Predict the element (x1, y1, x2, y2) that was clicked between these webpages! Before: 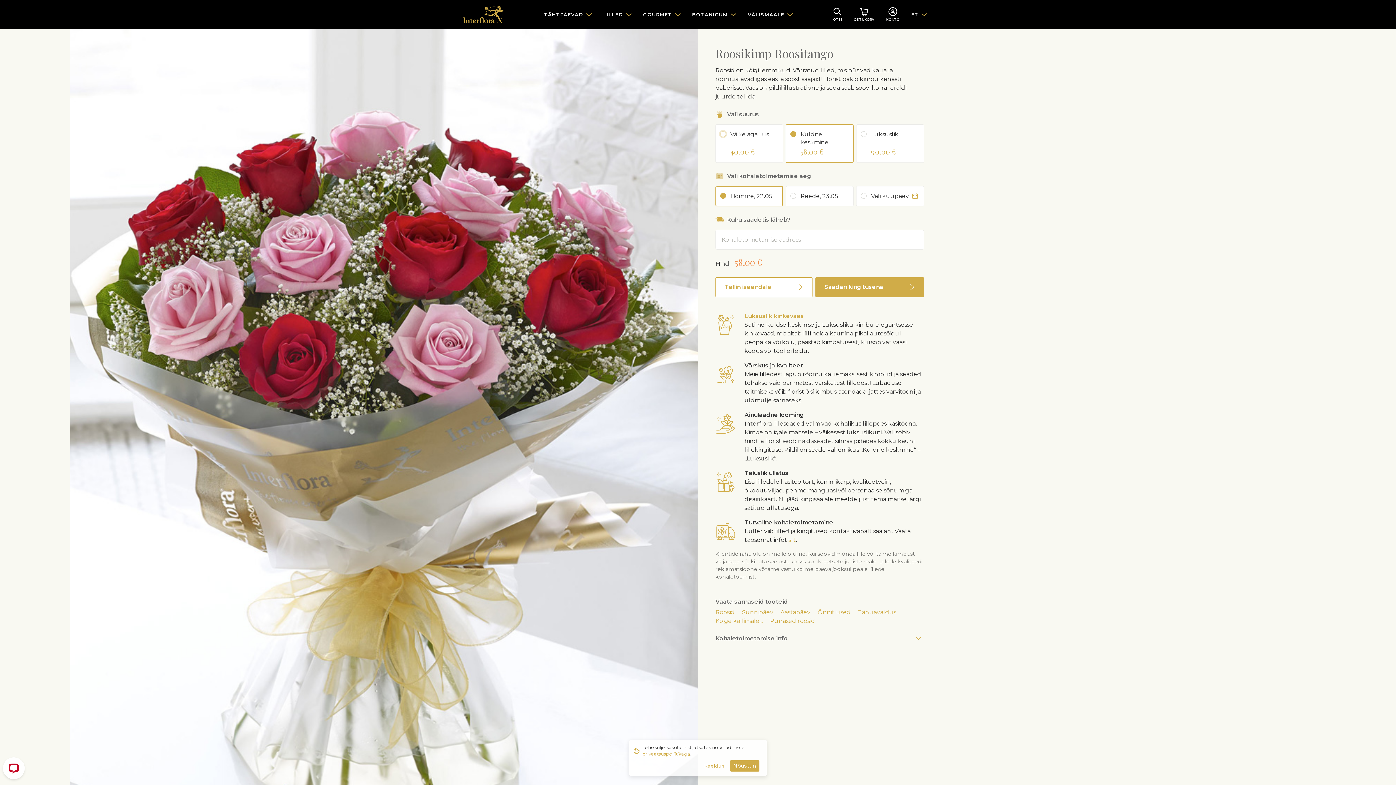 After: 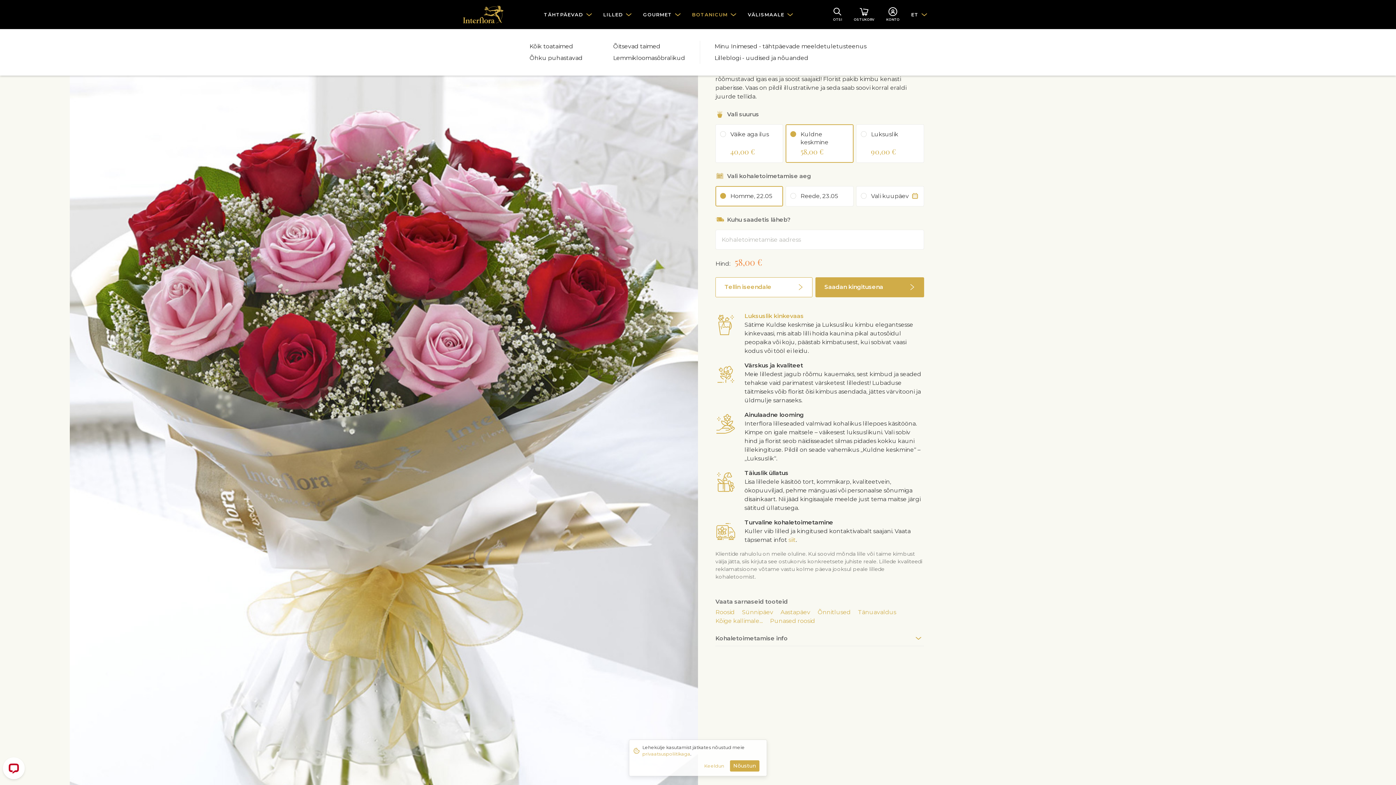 Action: label: BOTANICUM bbox: (686, 0, 742, 29)